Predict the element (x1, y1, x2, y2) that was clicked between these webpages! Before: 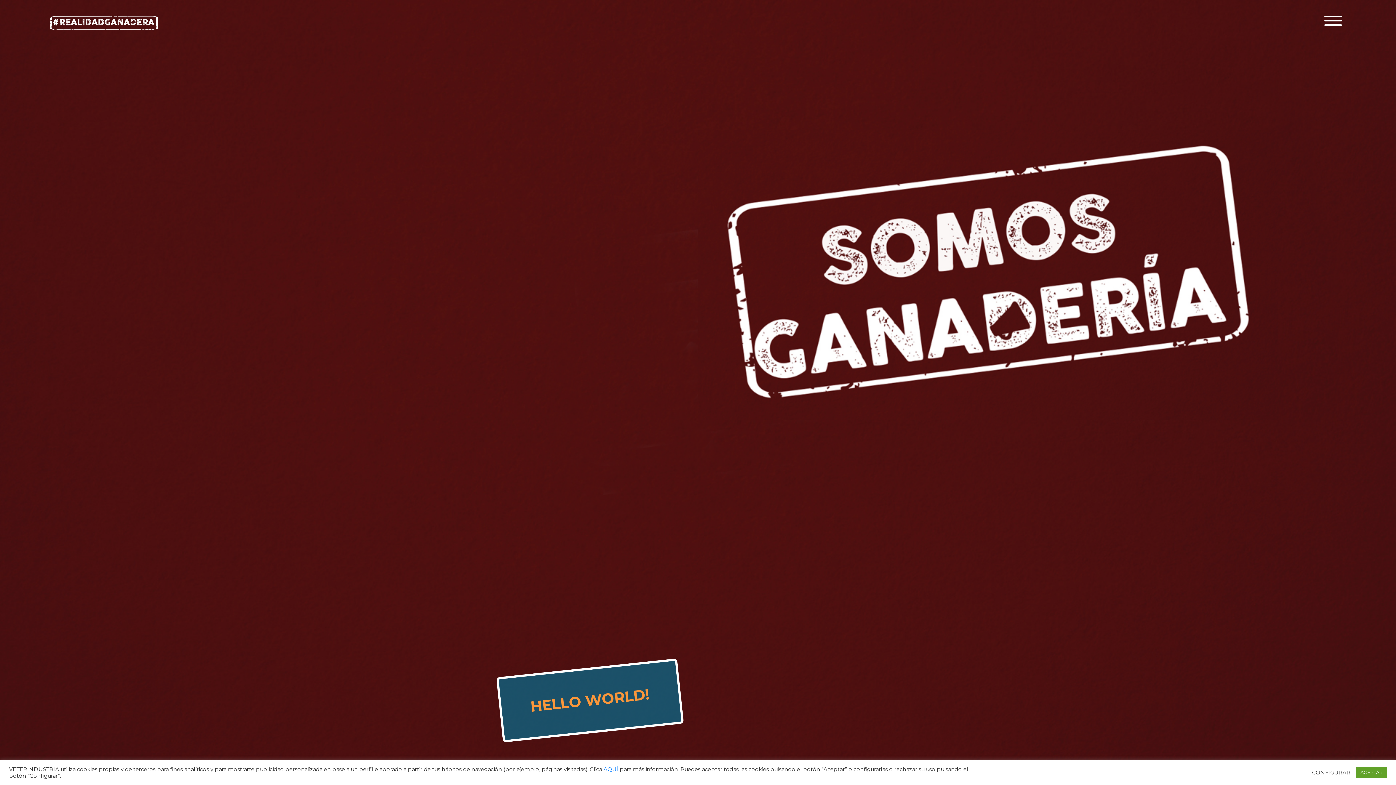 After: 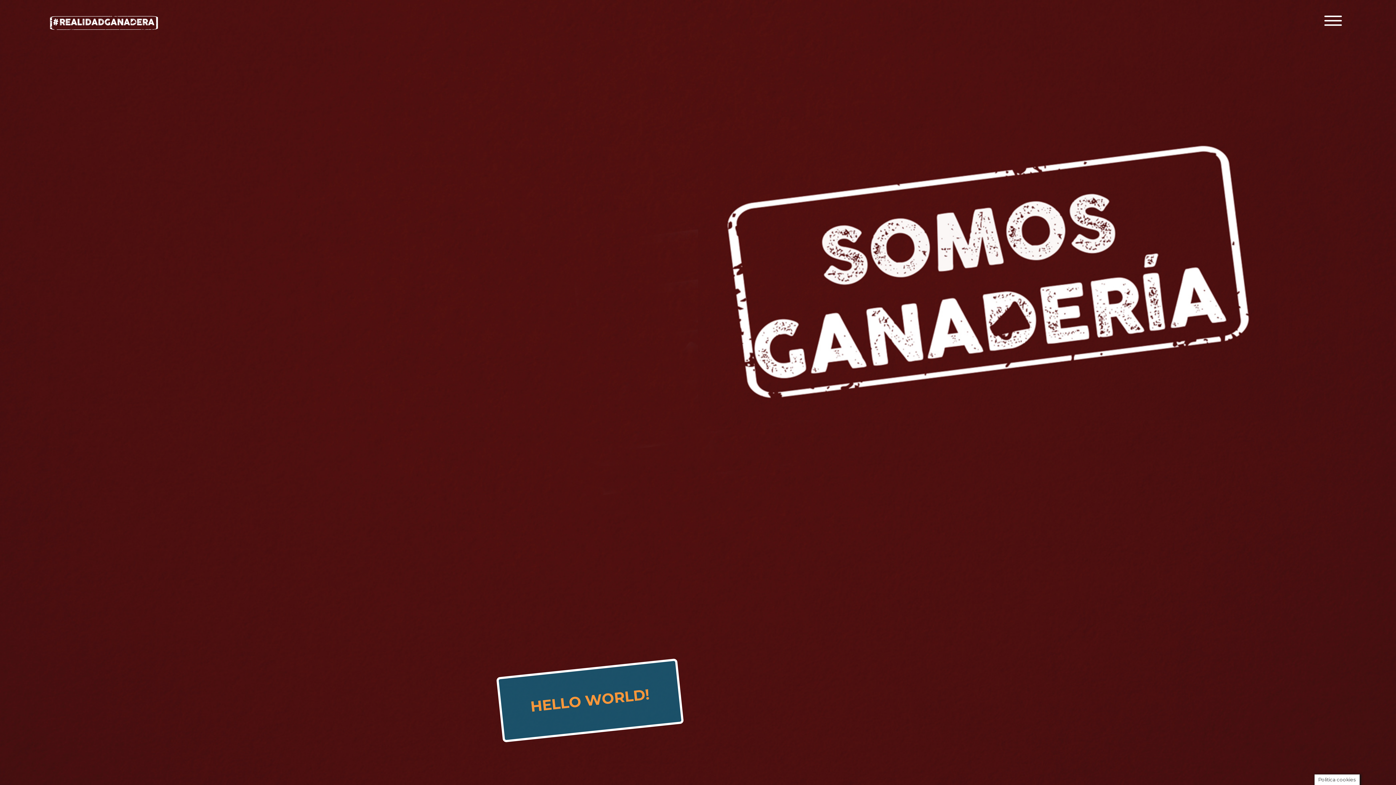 Action: bbox: (1356, 767, 1387, 778) label: ACEPTAR